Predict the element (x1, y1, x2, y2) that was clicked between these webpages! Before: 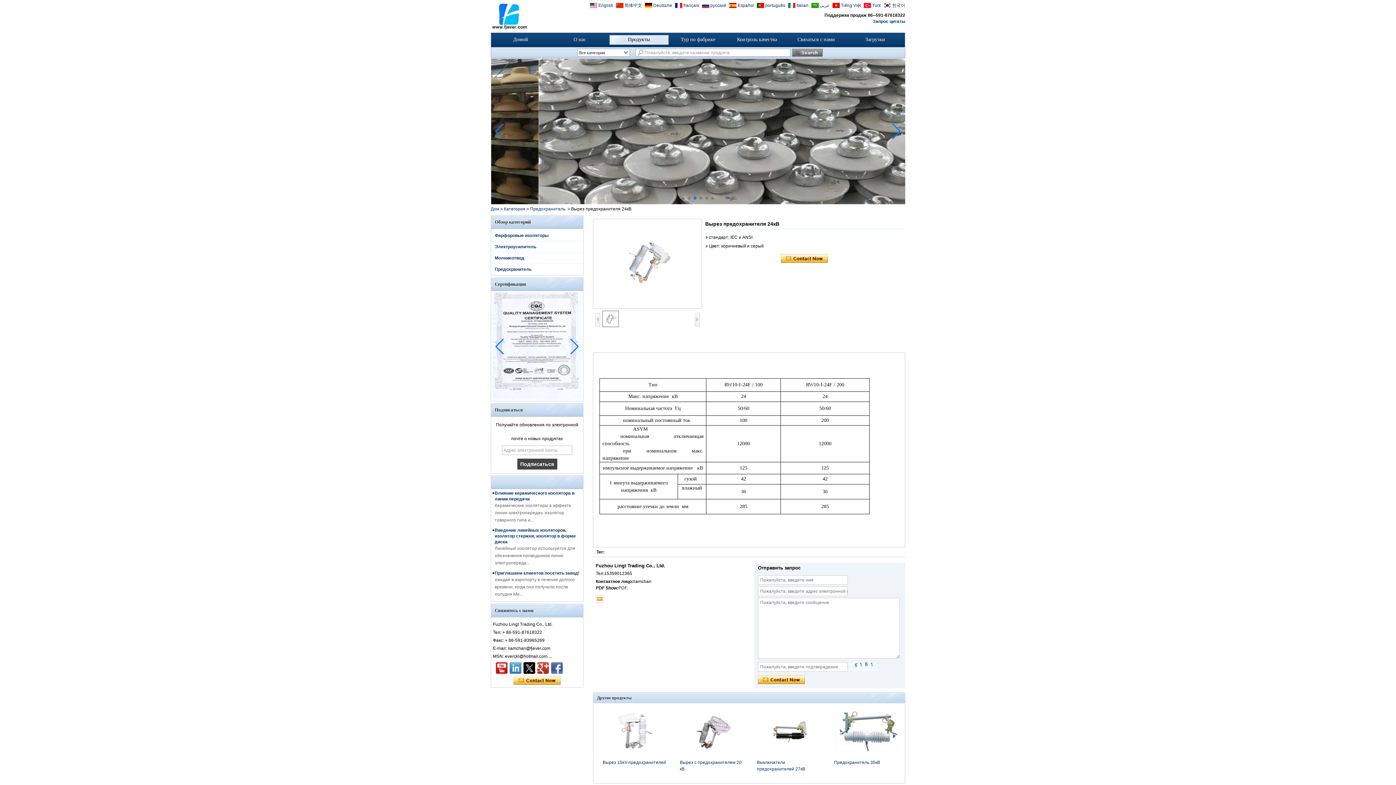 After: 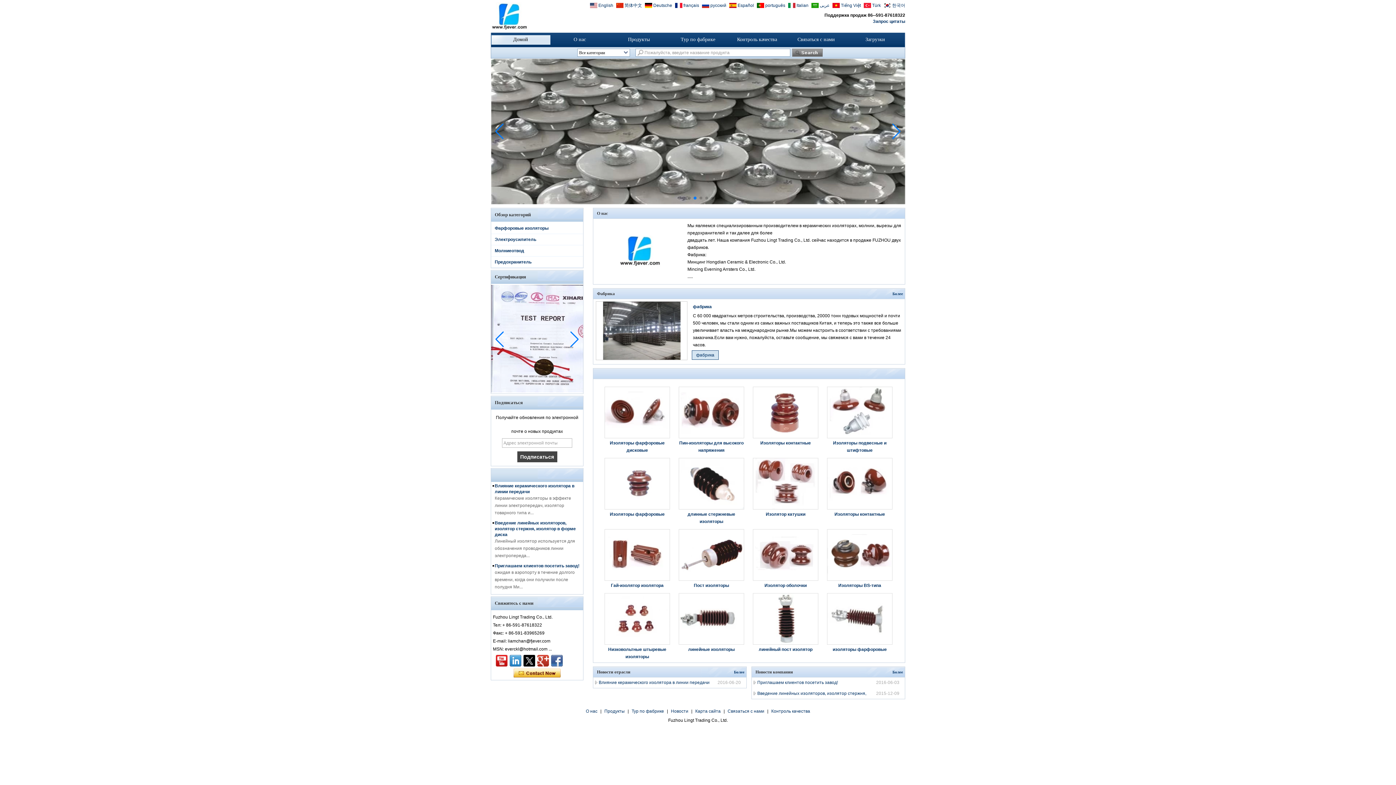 Action: bbox: (513, 36, 528, 42) label: Домой